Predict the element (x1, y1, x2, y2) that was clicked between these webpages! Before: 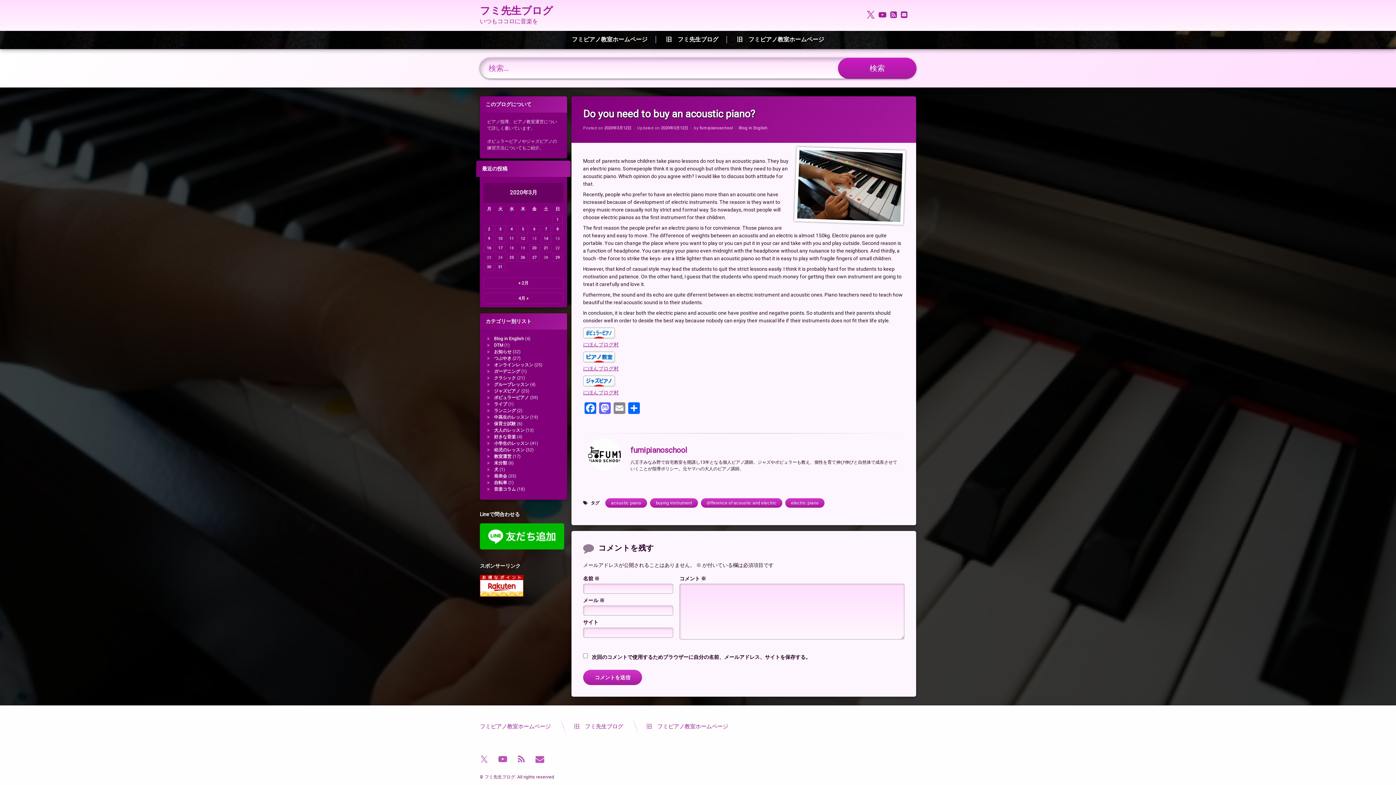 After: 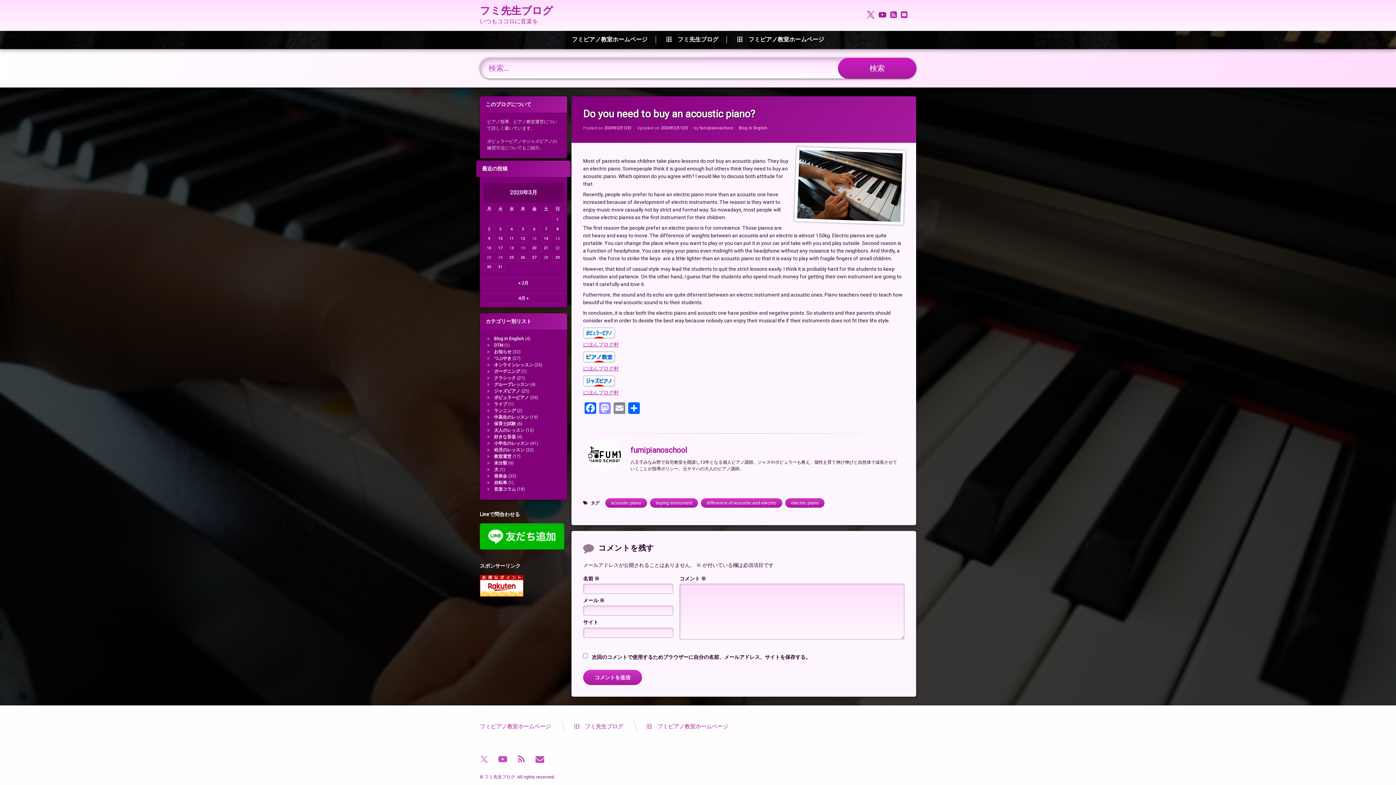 Action: label: Mastodon bbox: (597, 402, 612, 416)